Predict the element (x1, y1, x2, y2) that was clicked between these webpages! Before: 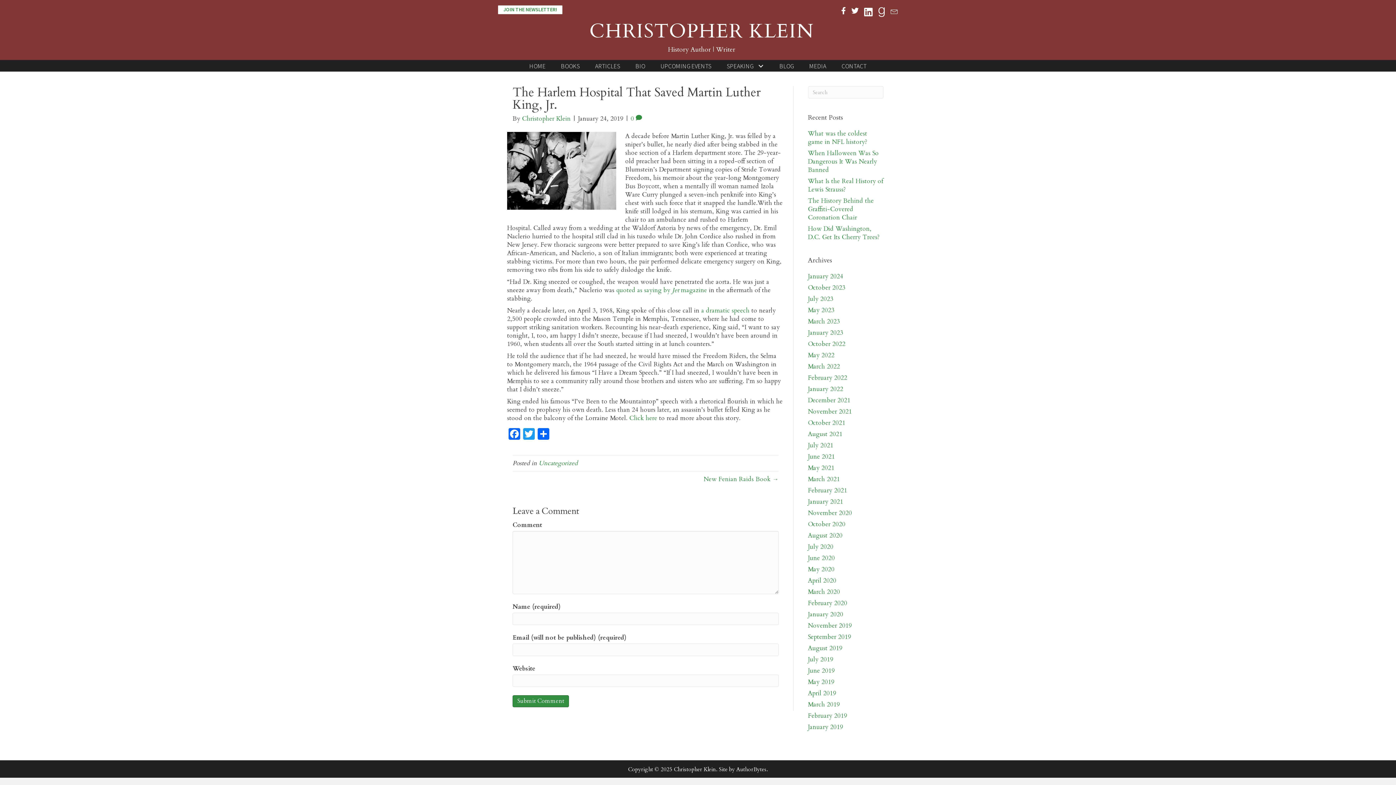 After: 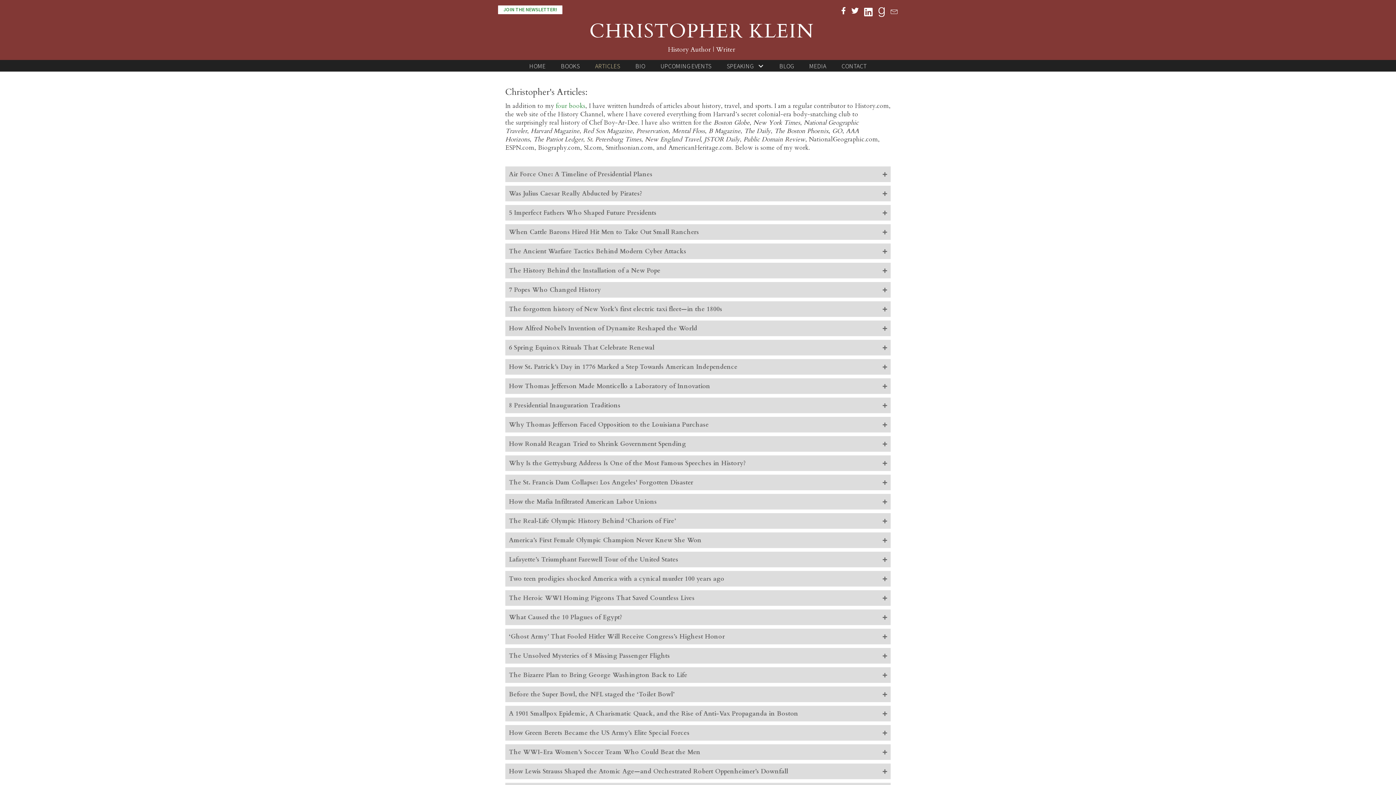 Action: label: ARTICLES bbox: (589, 60, 625, 71)